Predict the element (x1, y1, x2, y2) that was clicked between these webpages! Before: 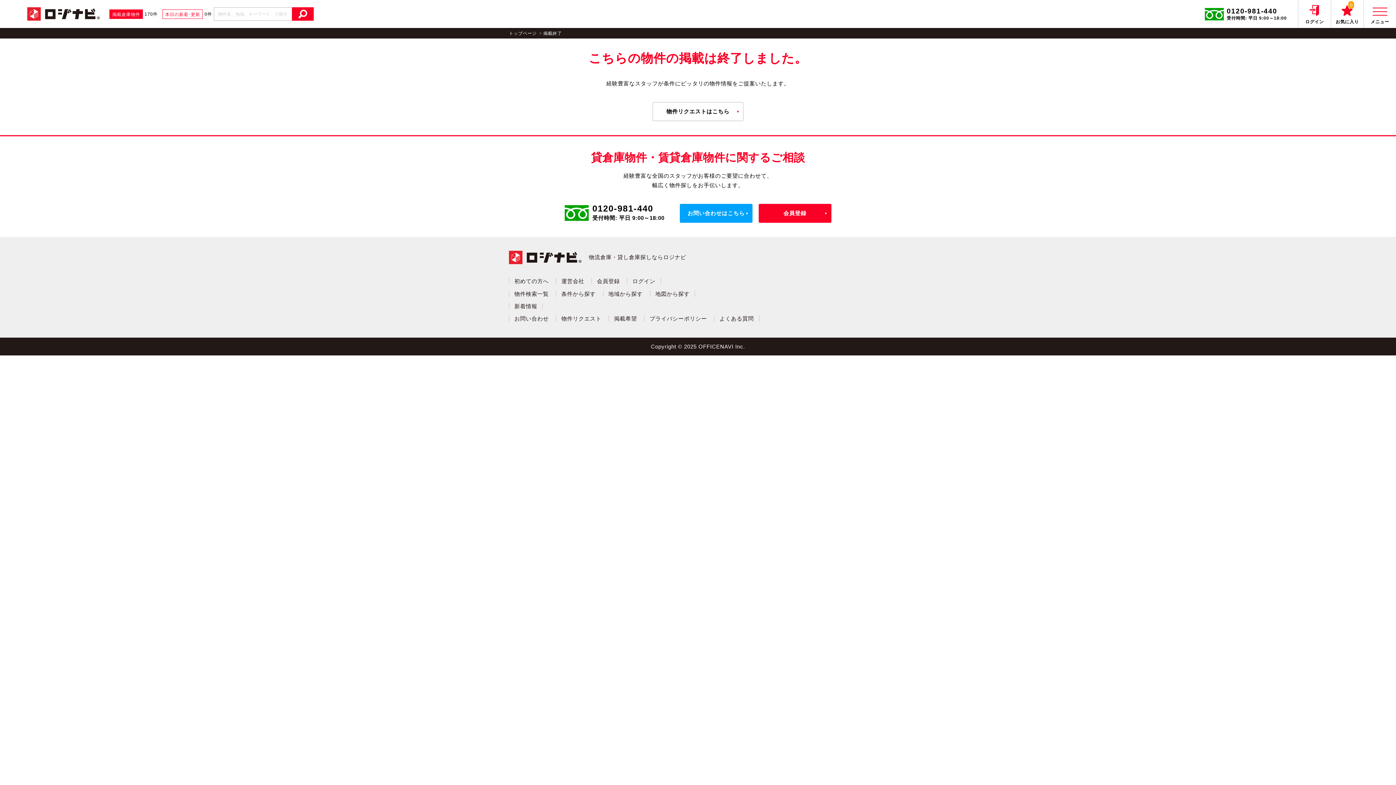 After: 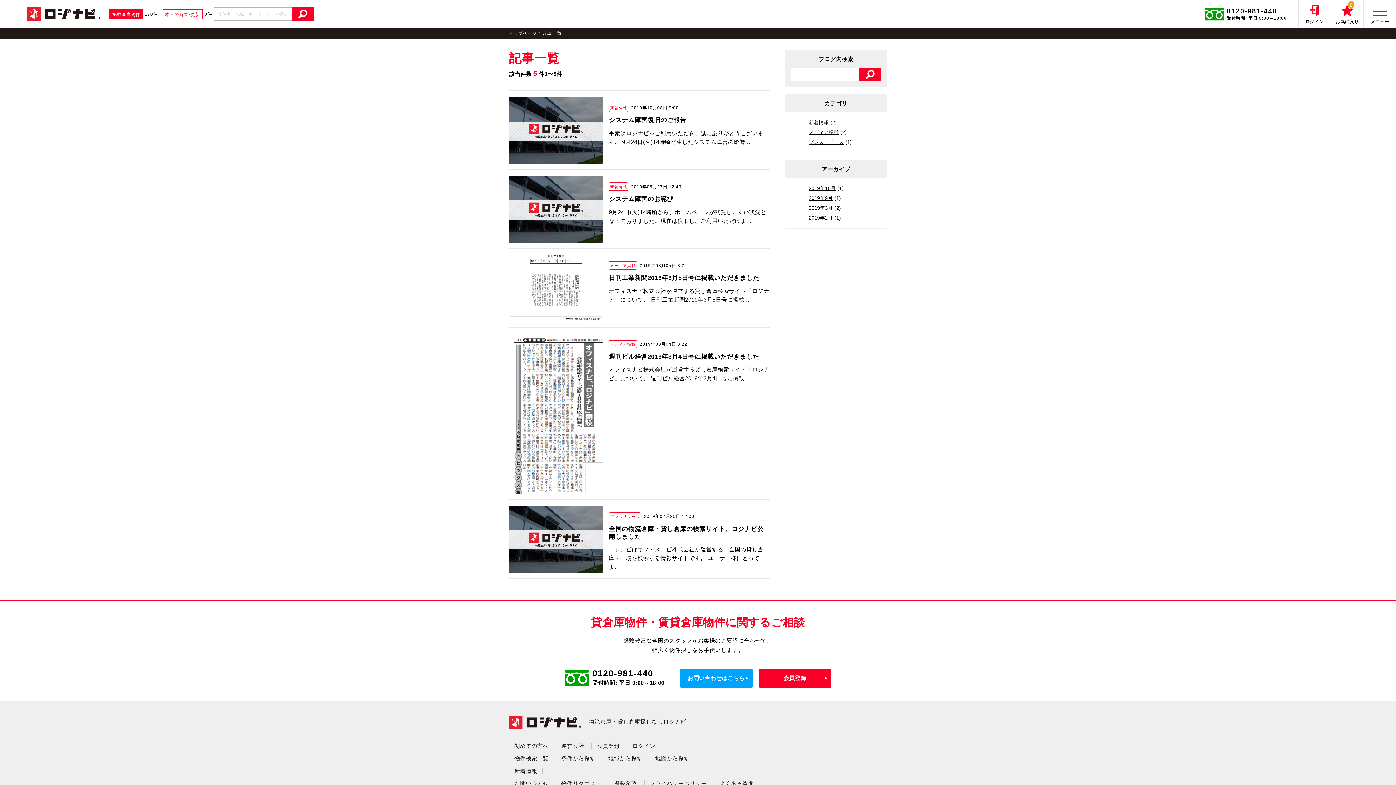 Action: label: 新着情報 bbox: (514, 303, 537, 309)